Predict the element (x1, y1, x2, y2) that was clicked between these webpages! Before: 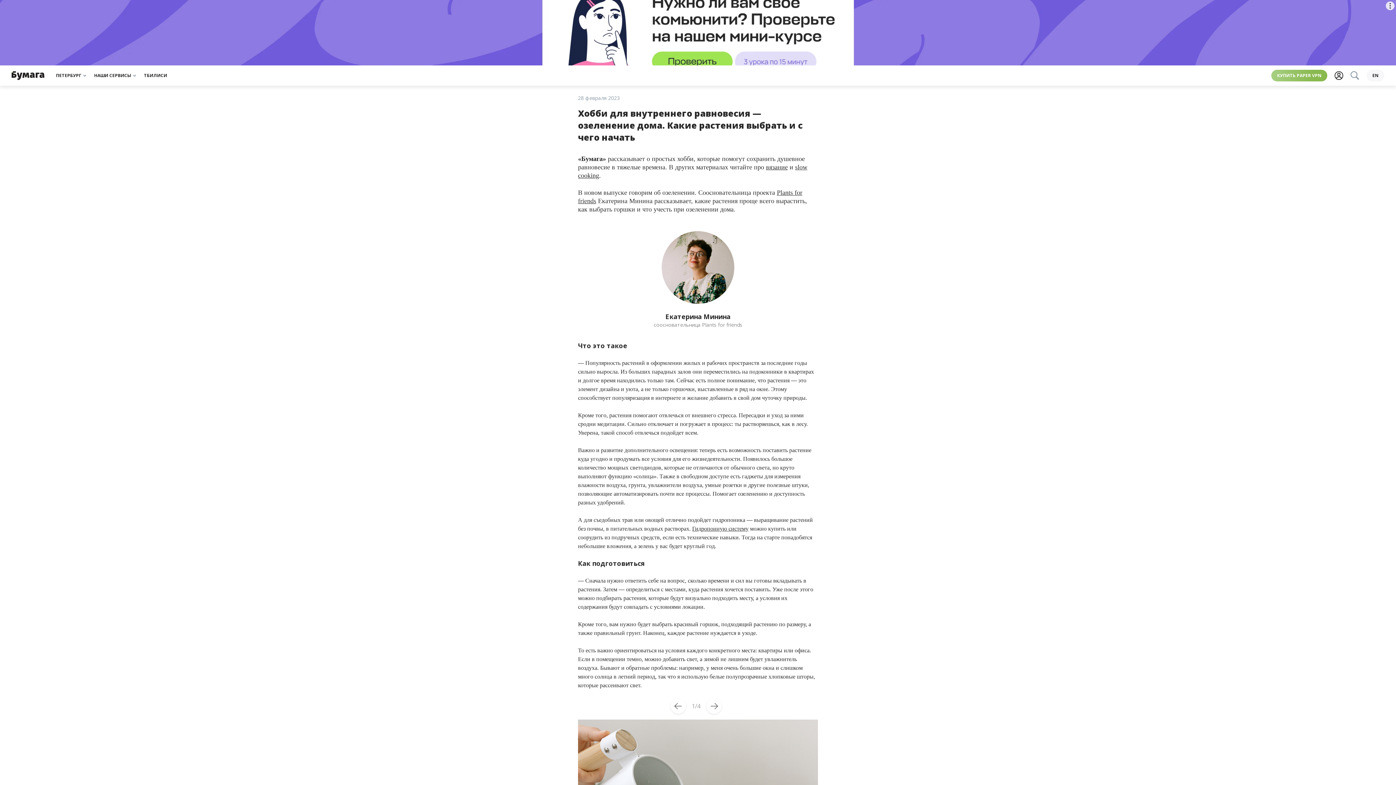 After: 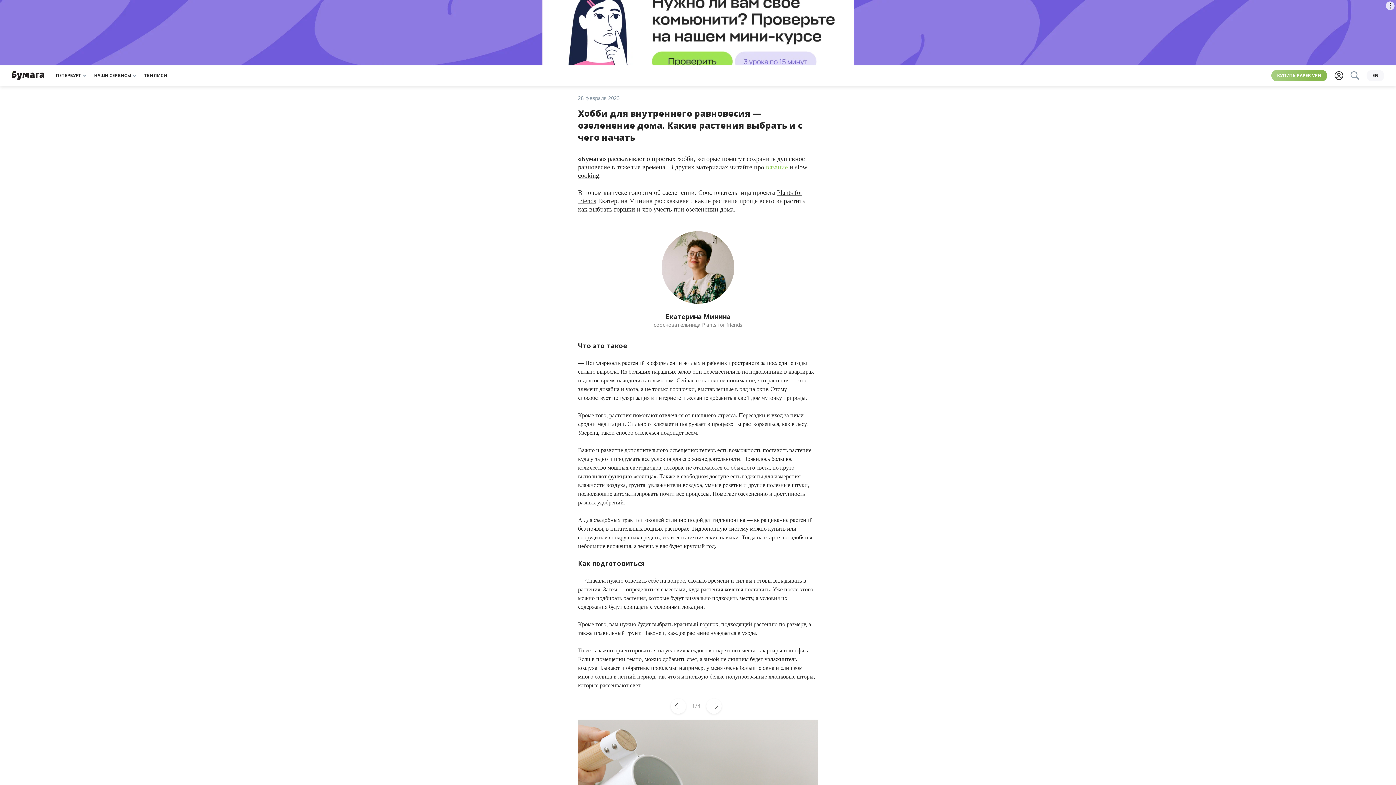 Action: bbox: (766, 163, 788, 170) label: вязание